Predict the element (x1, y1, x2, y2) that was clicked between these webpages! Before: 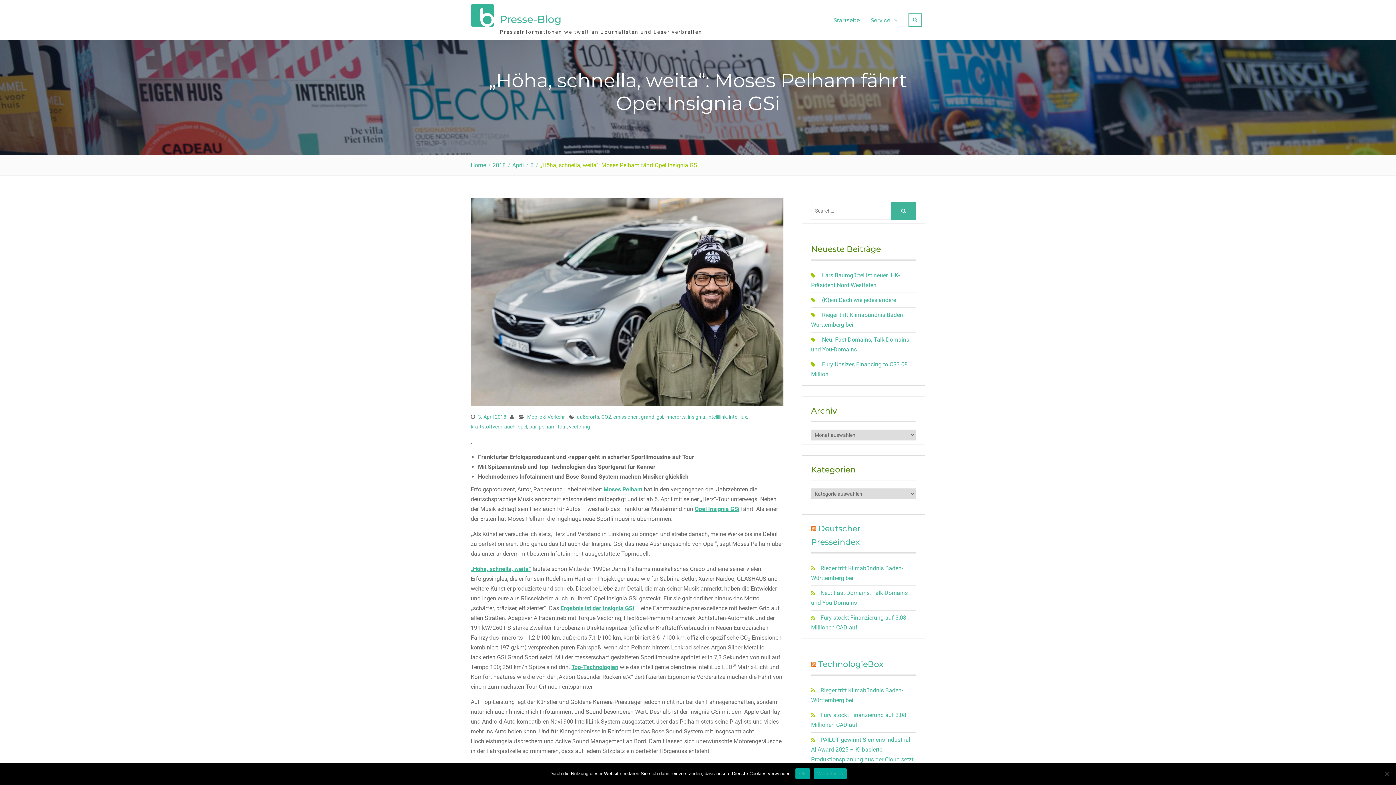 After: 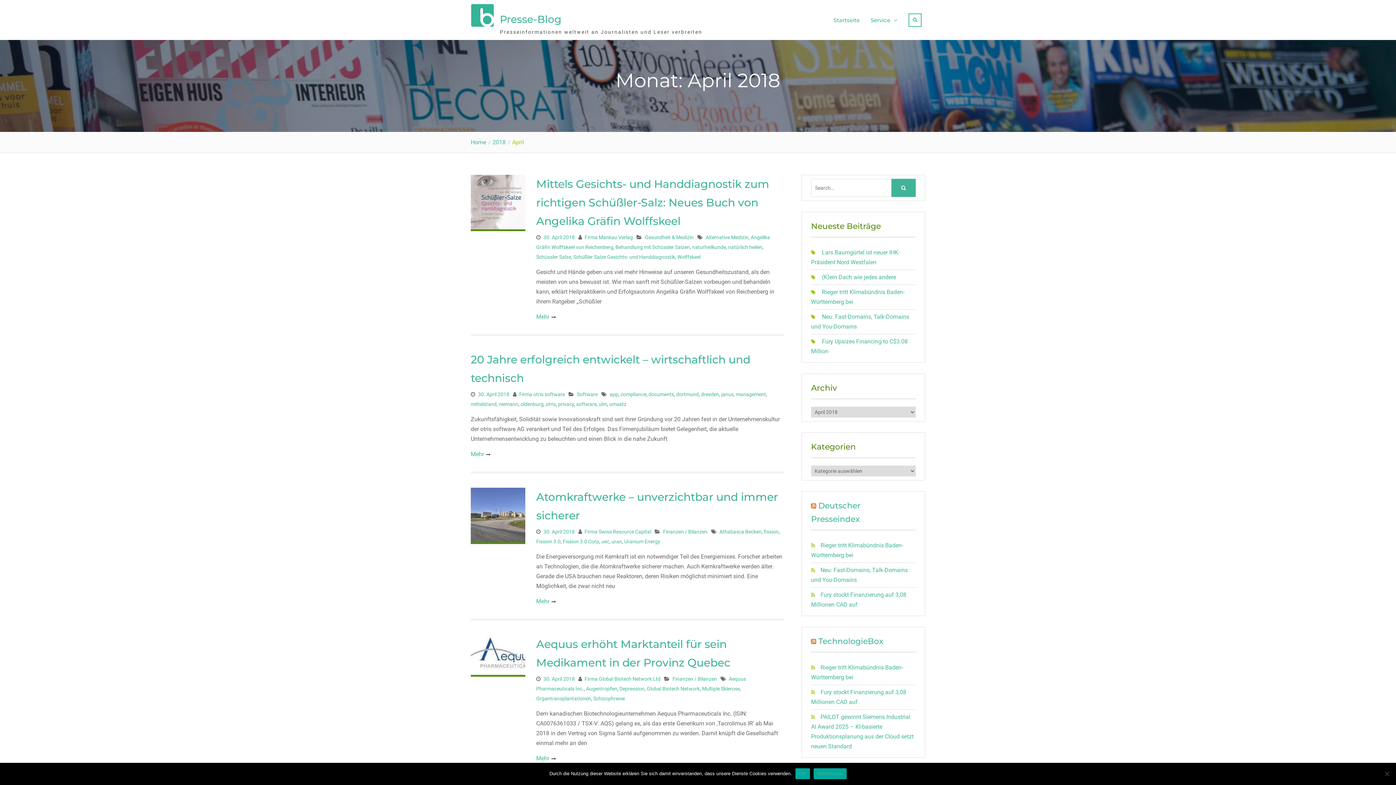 Action: label: April bbox: (512, 161, 528, 168)